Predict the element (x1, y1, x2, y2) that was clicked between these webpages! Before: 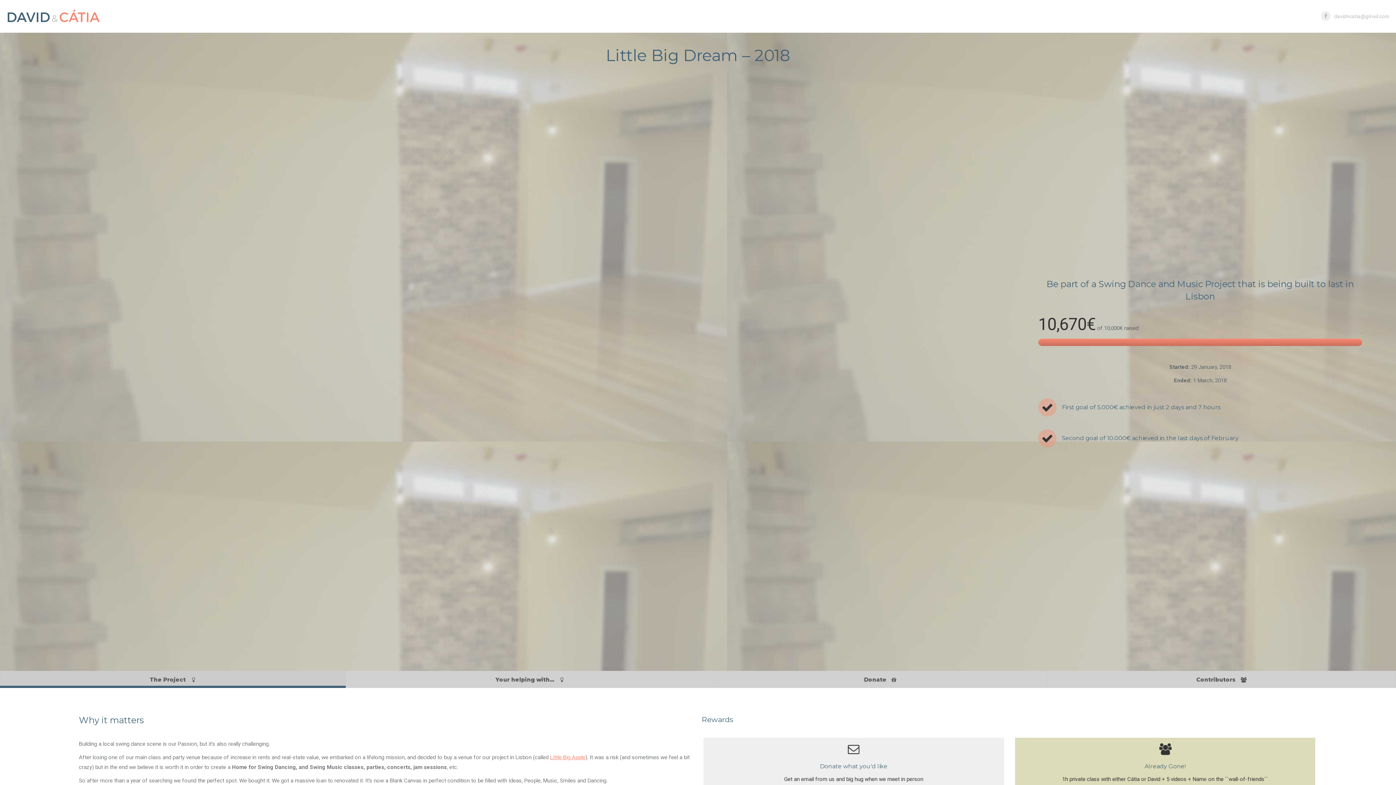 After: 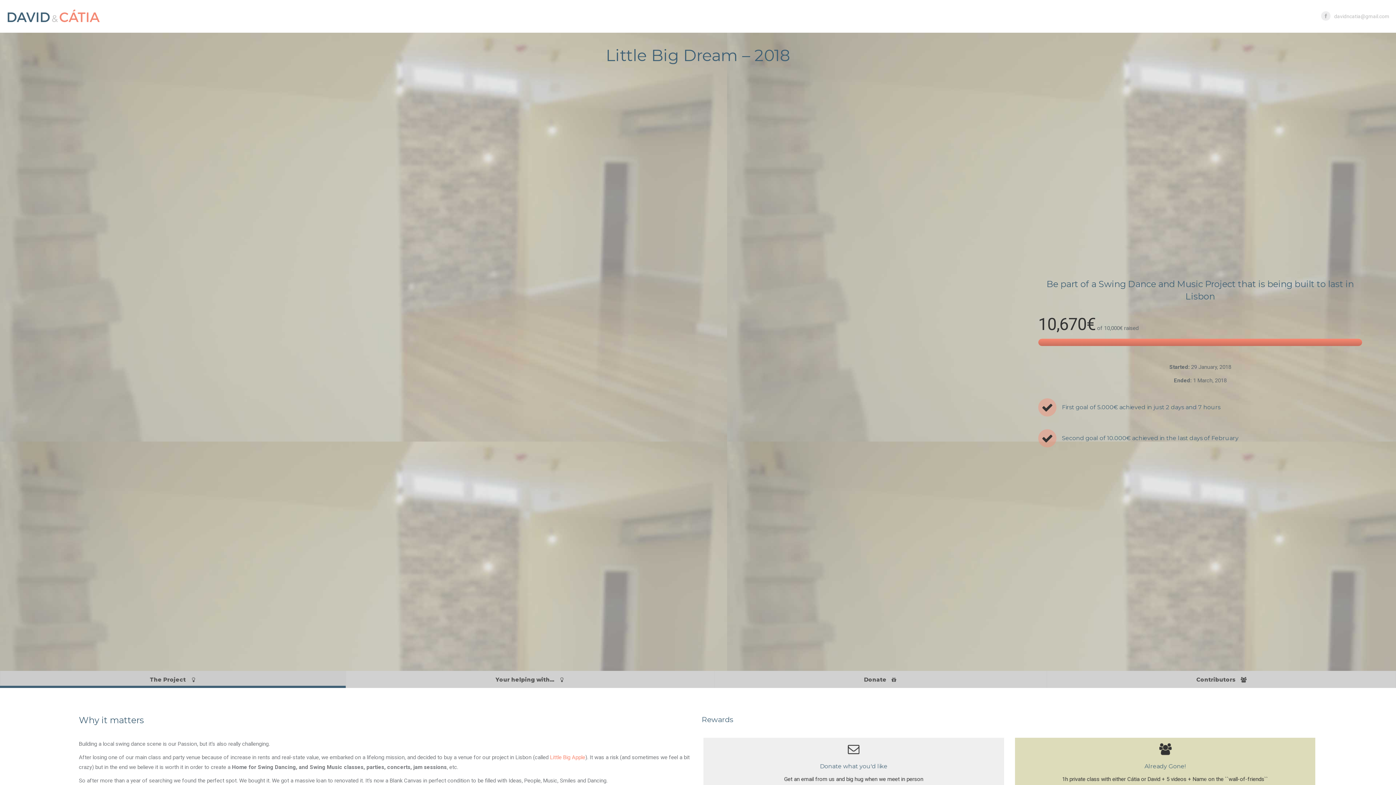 Action: bbox: (550, 754, 585, 761) label: Little Big Apple